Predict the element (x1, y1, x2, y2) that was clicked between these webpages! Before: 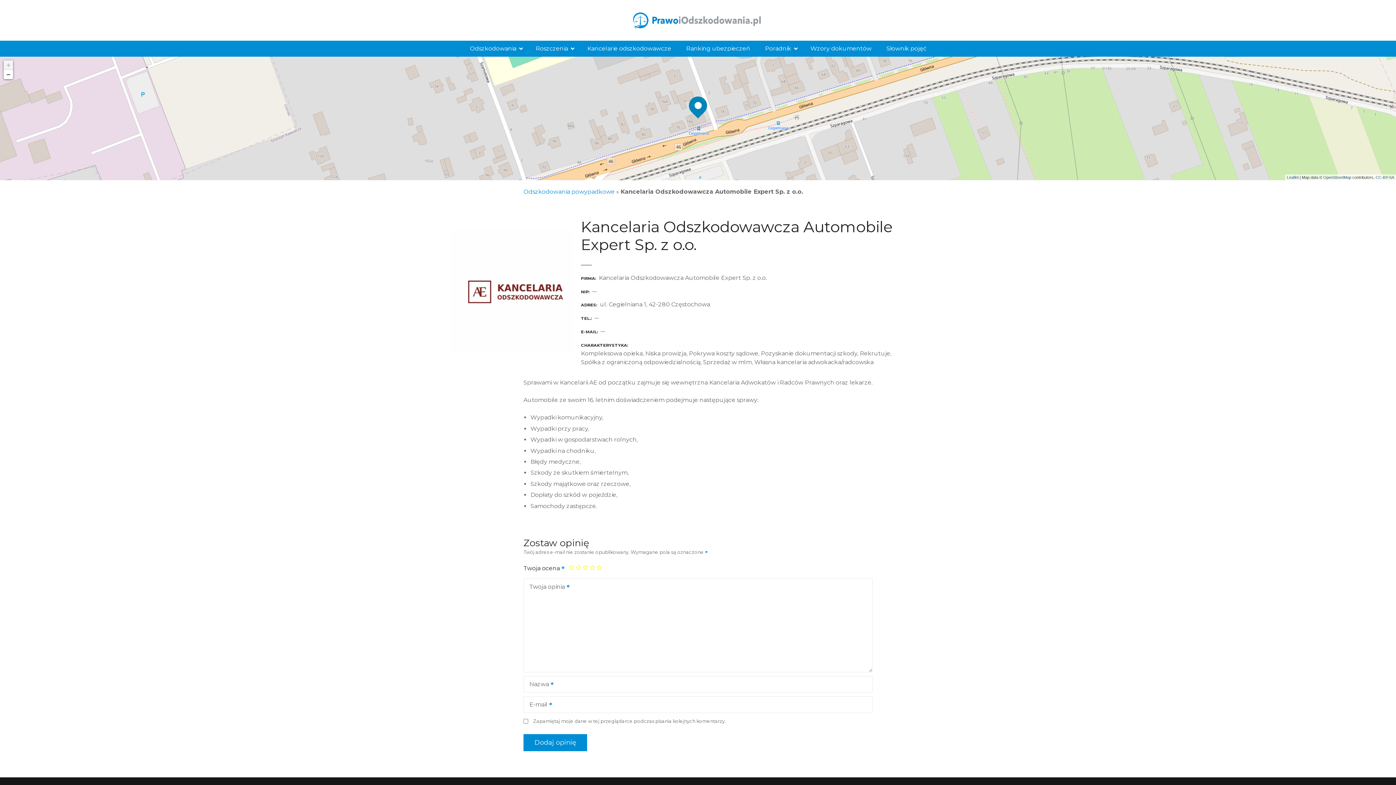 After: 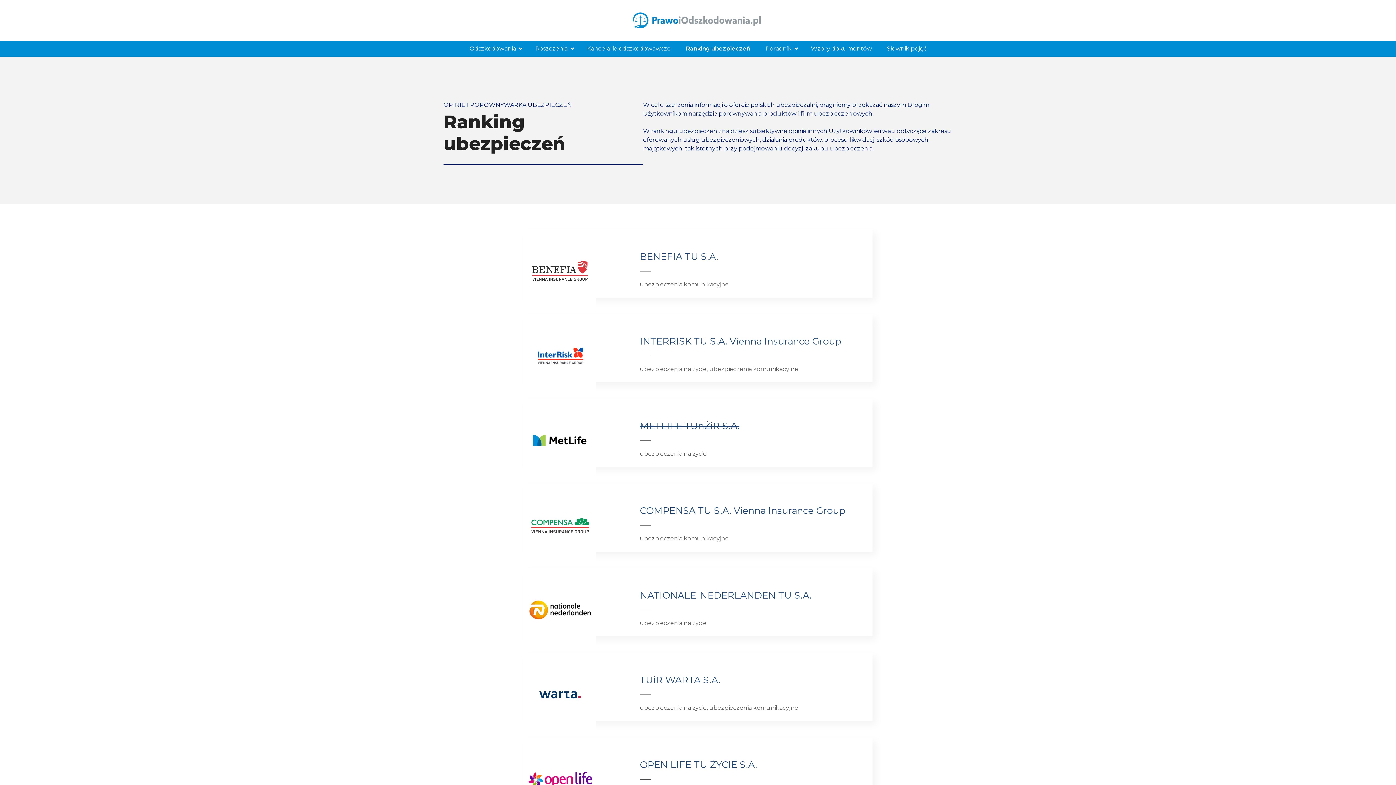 Action: bbox: (679, 40, 757, 56) label: Ranking ubezpieczeń